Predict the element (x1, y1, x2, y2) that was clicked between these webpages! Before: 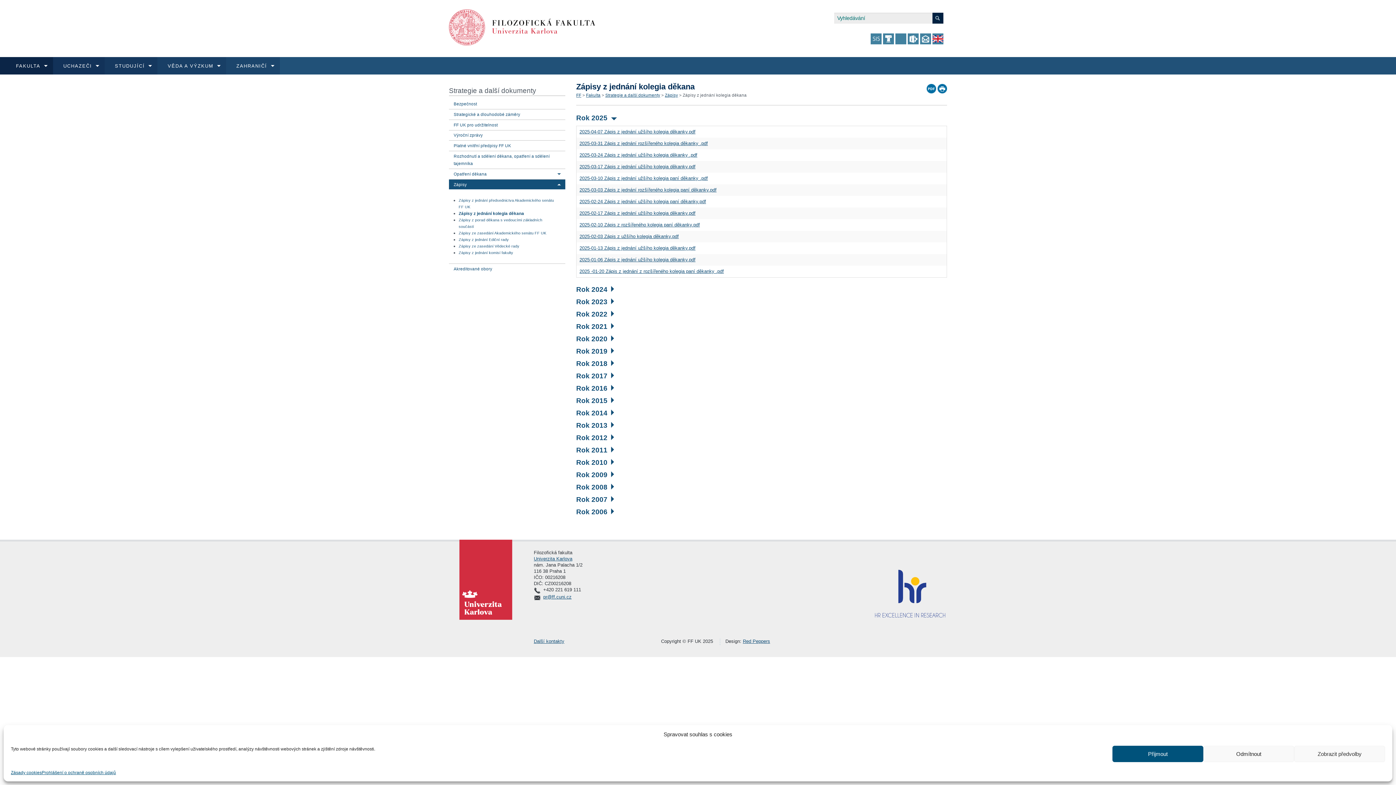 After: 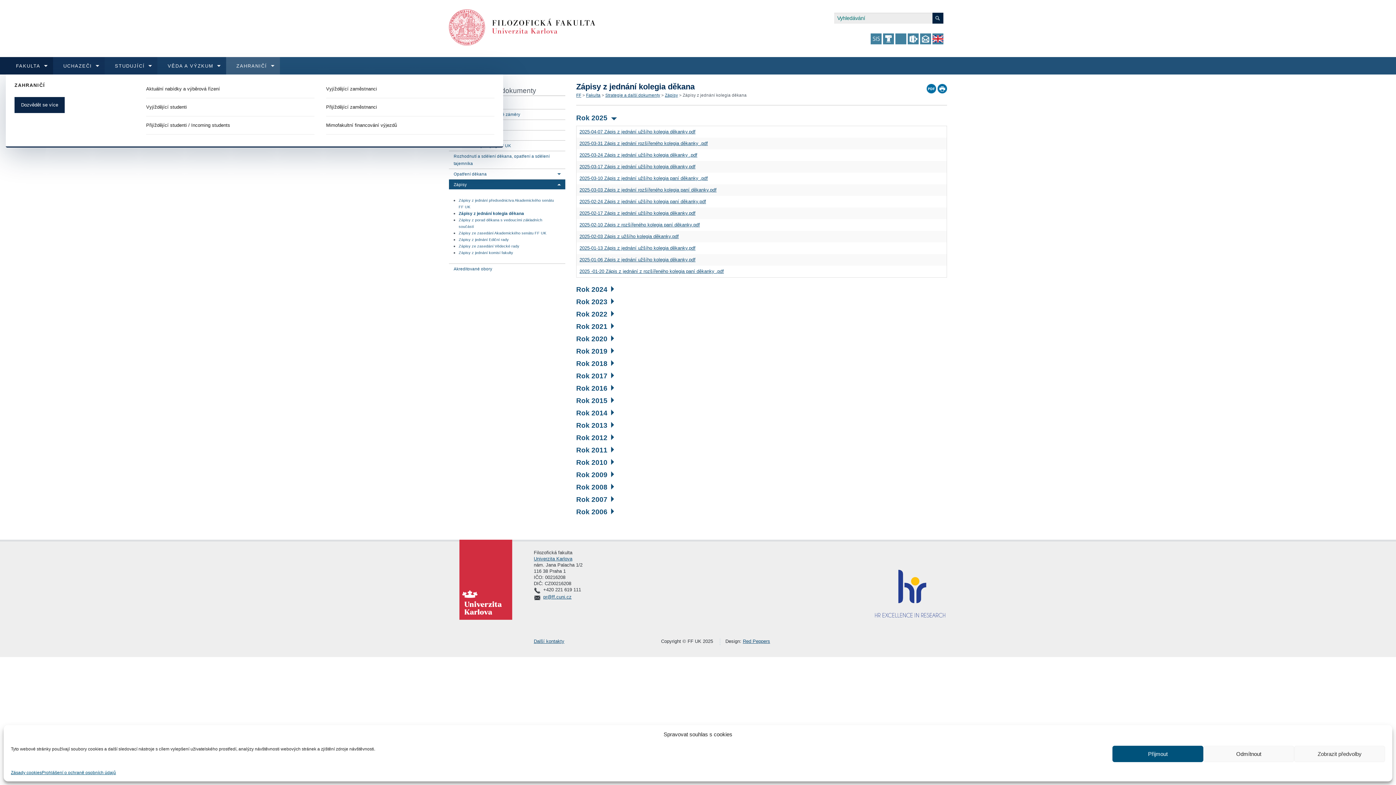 Action: label: ZAHRANIČÍ bbox: (226, 57, 279, 74)